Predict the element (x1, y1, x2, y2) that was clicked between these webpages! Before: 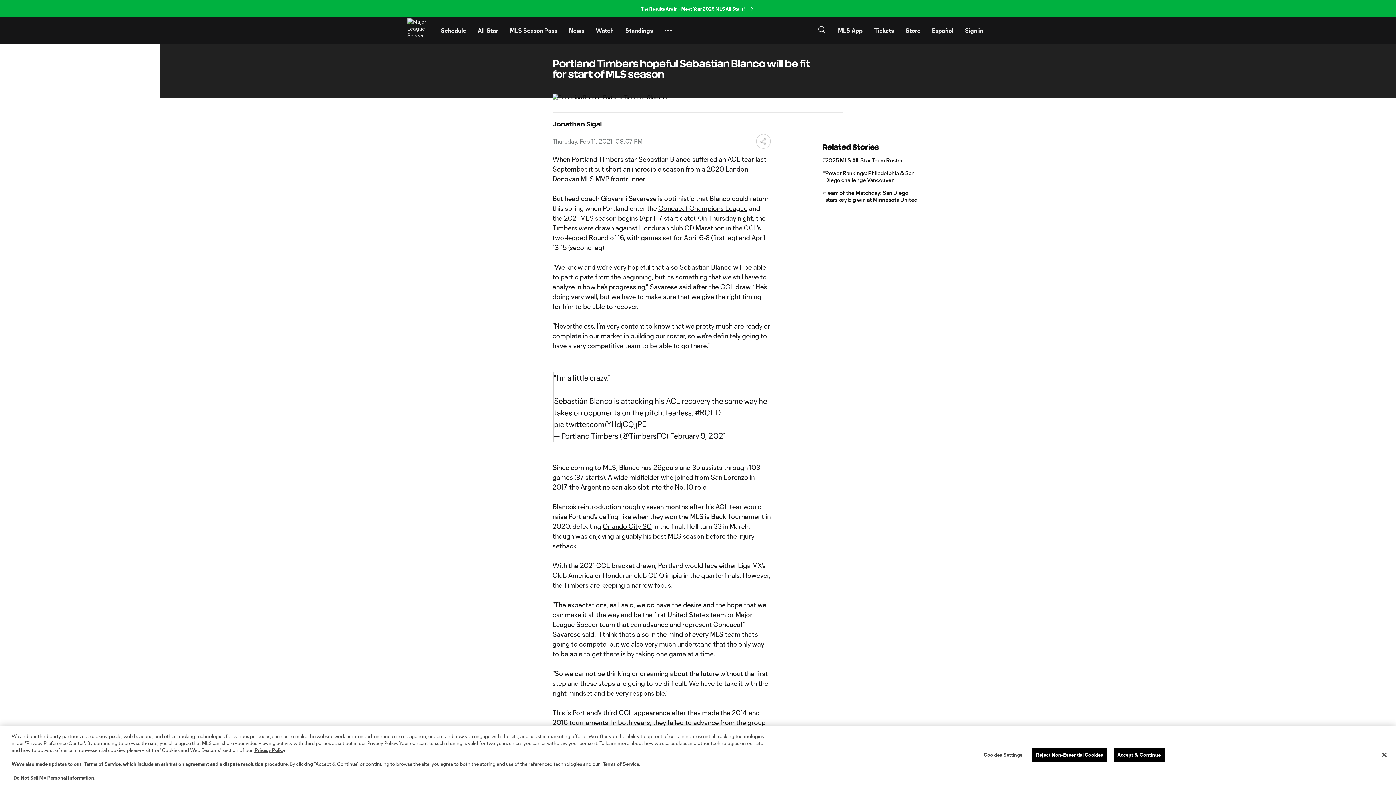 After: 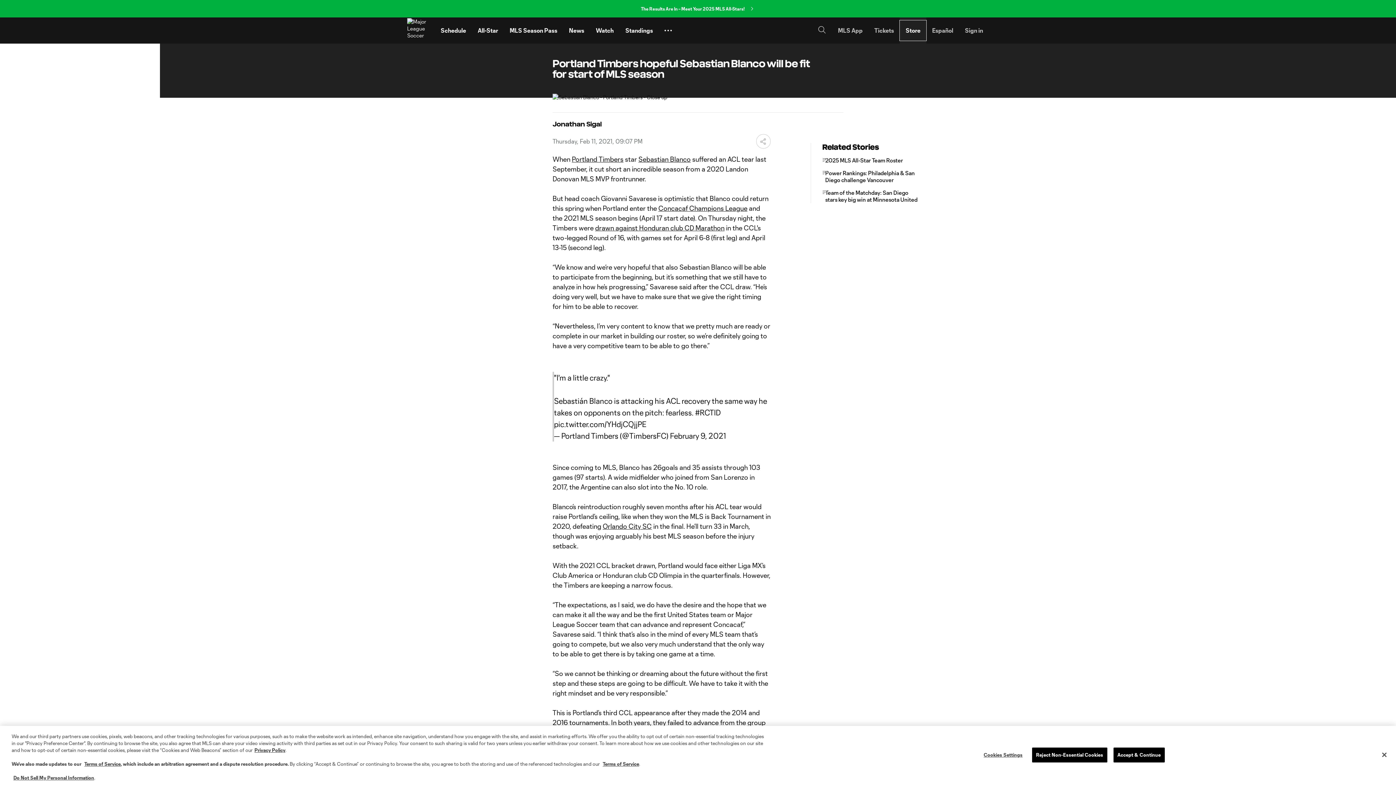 Action: label: Store bbox: (900, 20, 926, 40)